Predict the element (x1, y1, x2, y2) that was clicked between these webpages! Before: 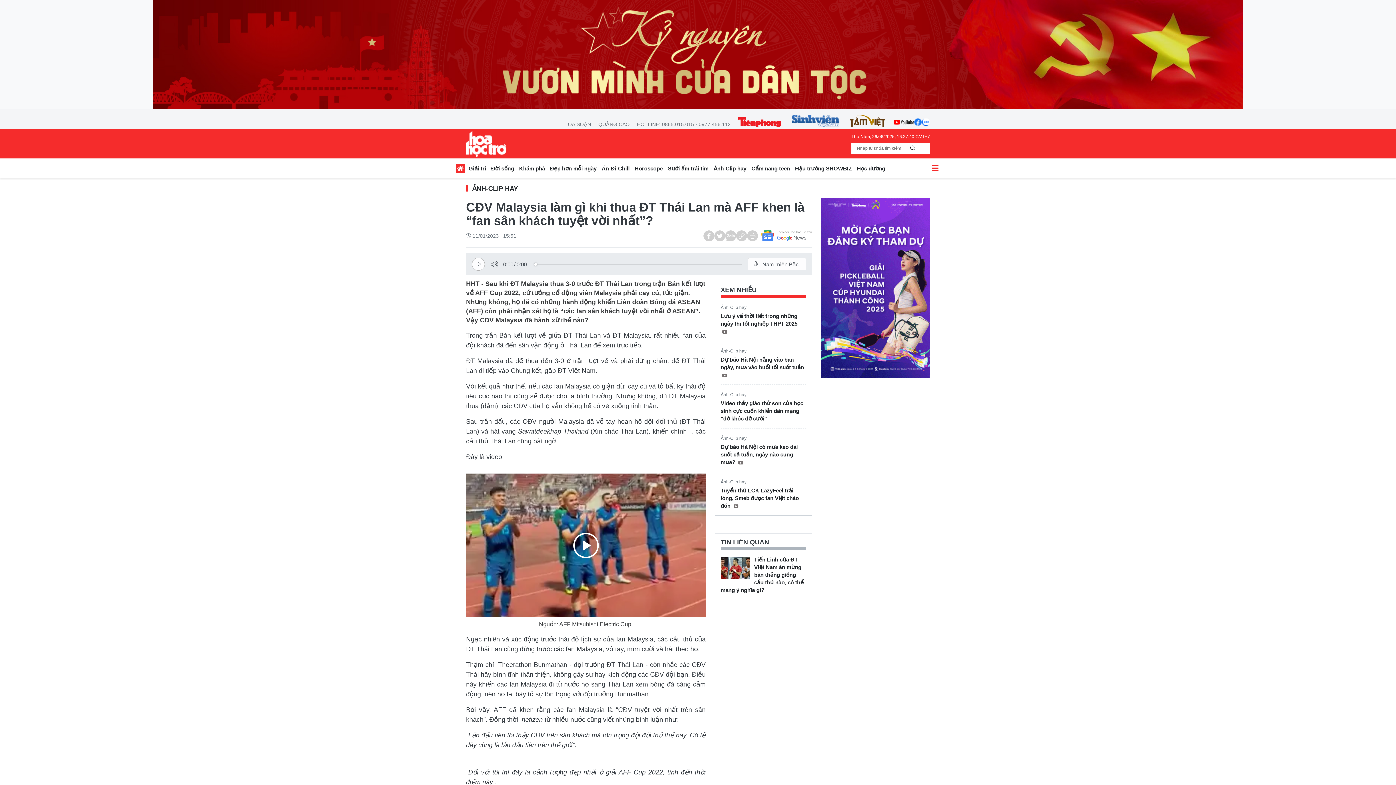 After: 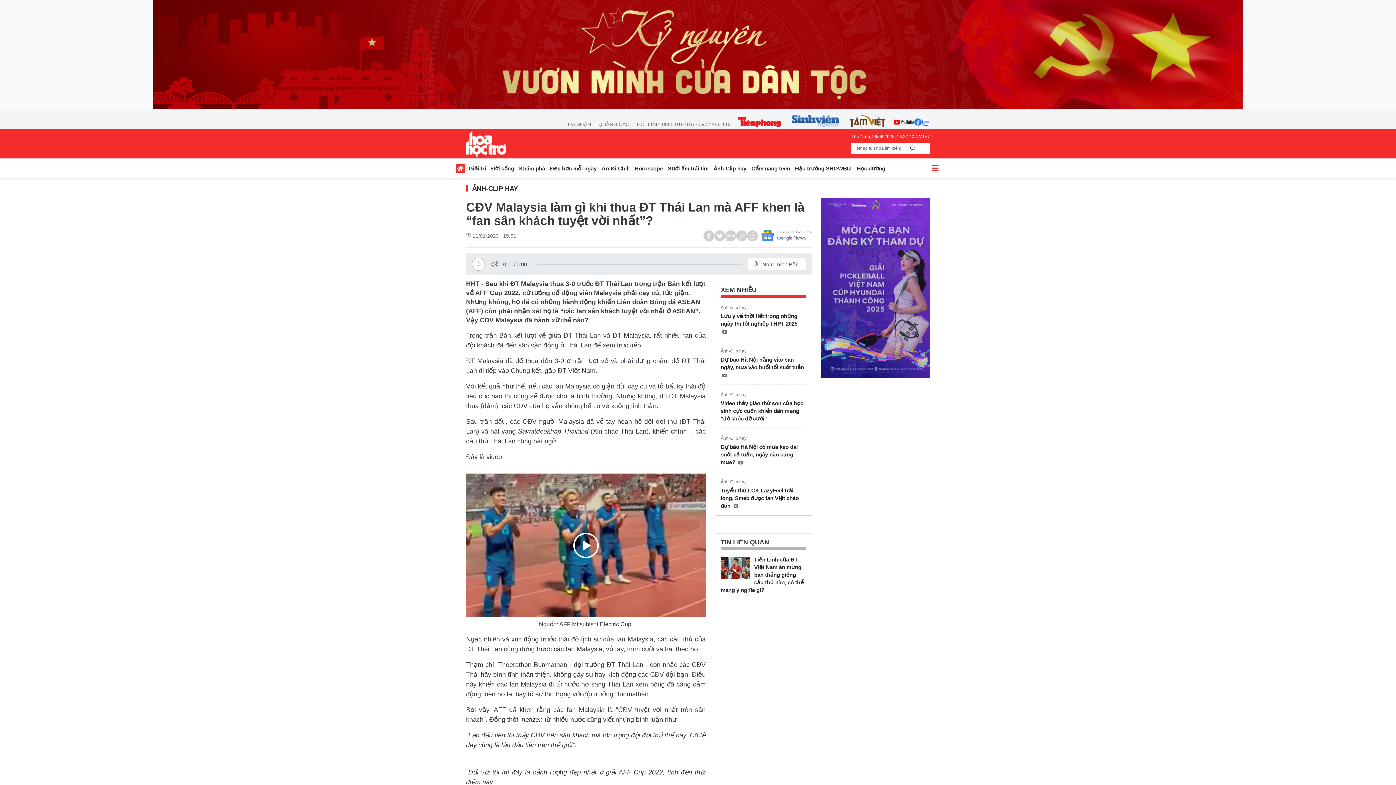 Action: bbox: (821, 284, 930, 290)